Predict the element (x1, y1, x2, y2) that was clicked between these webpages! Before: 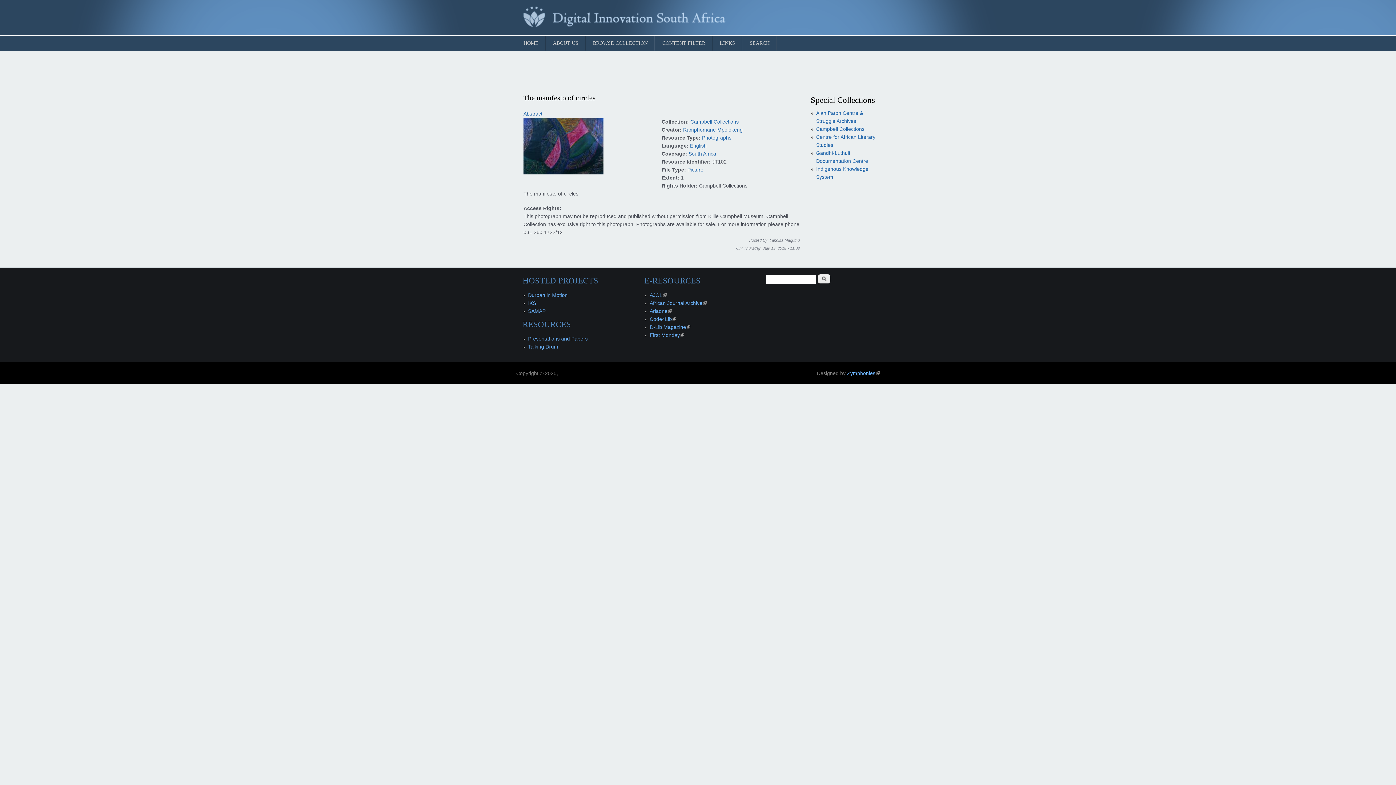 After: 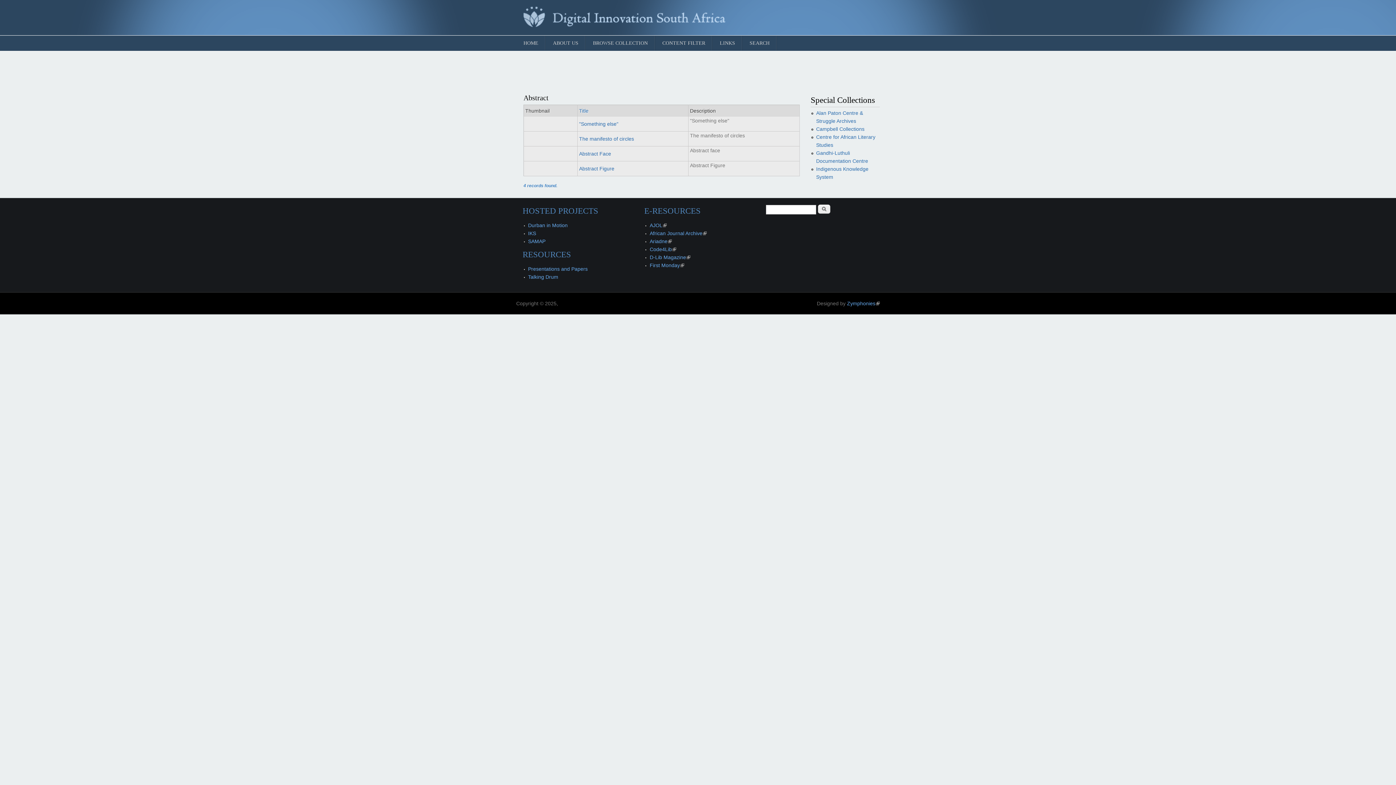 Action: bbox: (523, 110, 542, 116) label: Abstract